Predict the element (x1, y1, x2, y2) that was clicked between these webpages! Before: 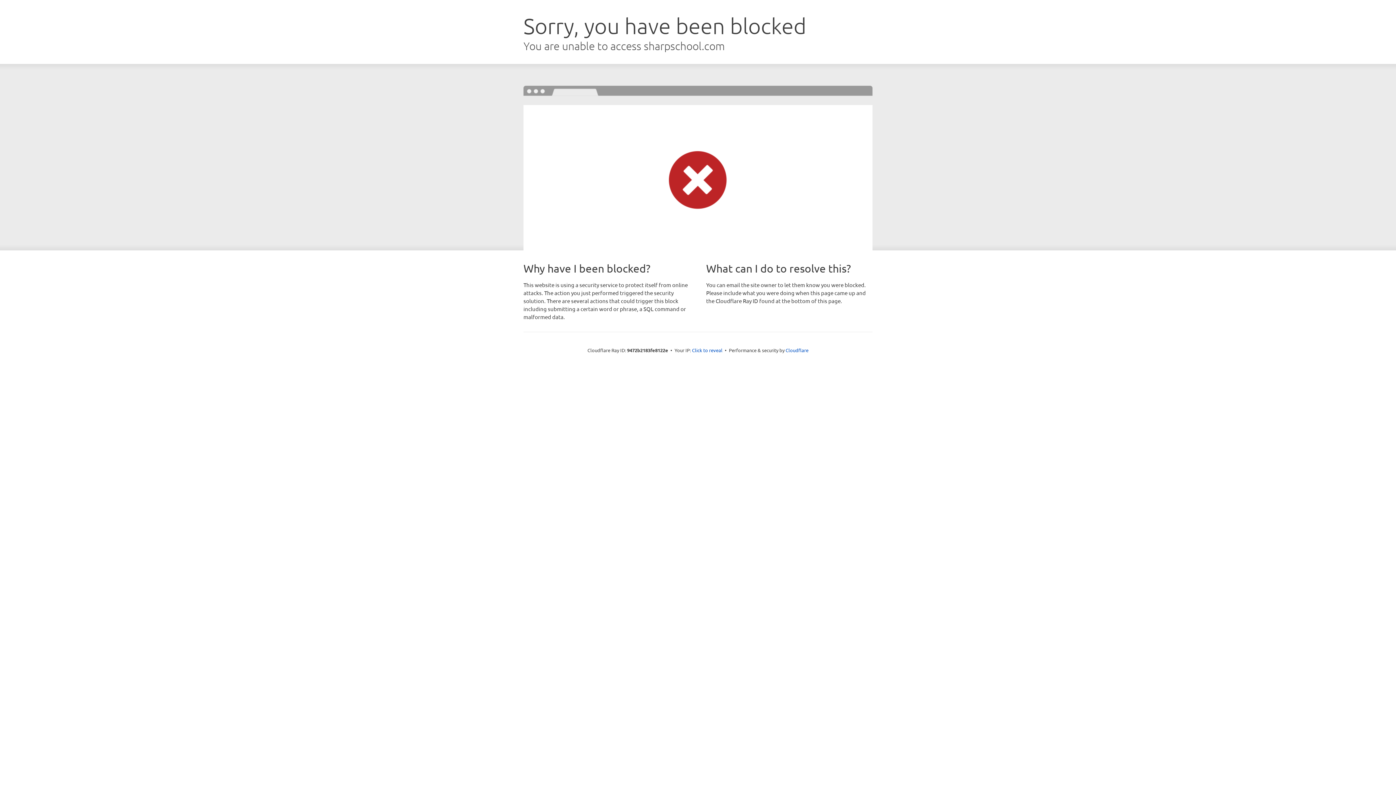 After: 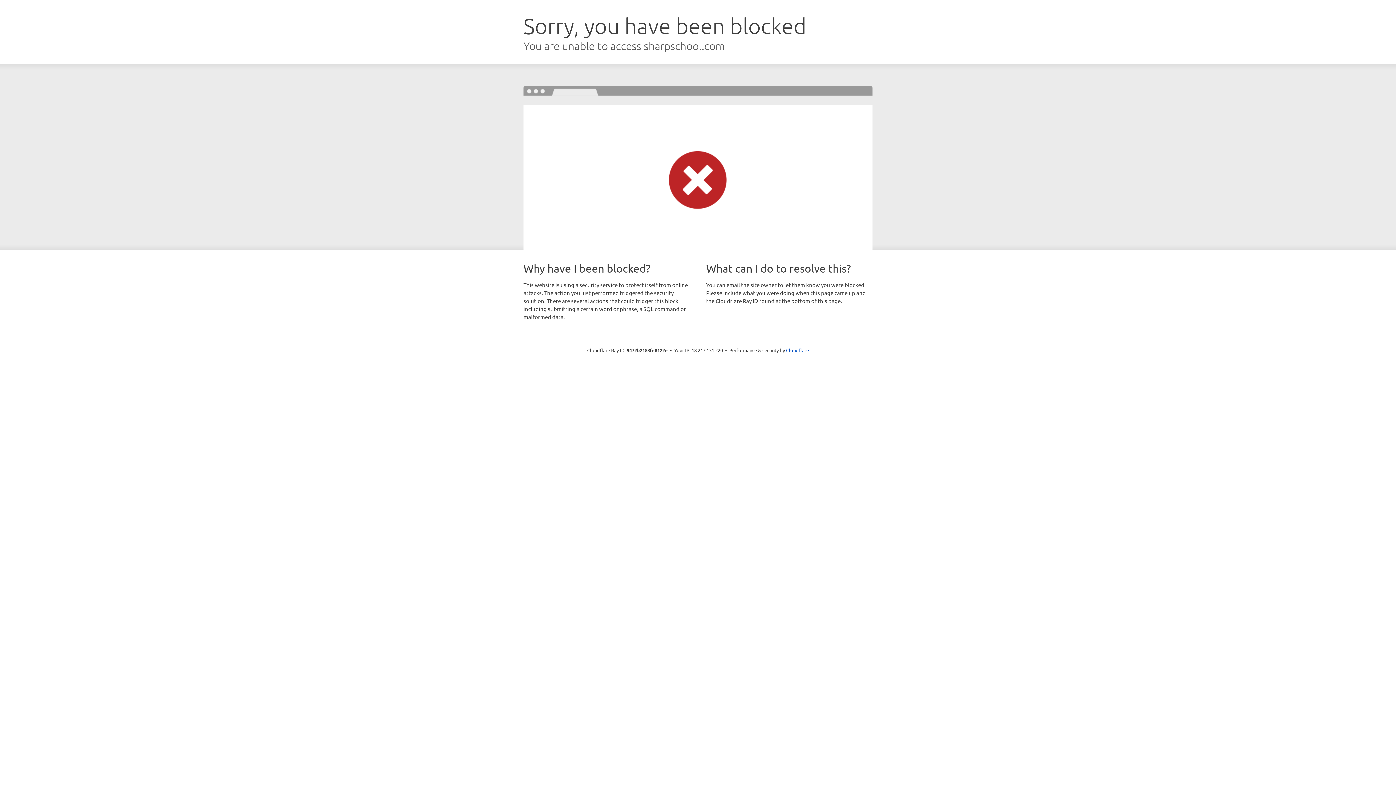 Action: label: Click to reveal bbox: (692, 346, 722, 353)